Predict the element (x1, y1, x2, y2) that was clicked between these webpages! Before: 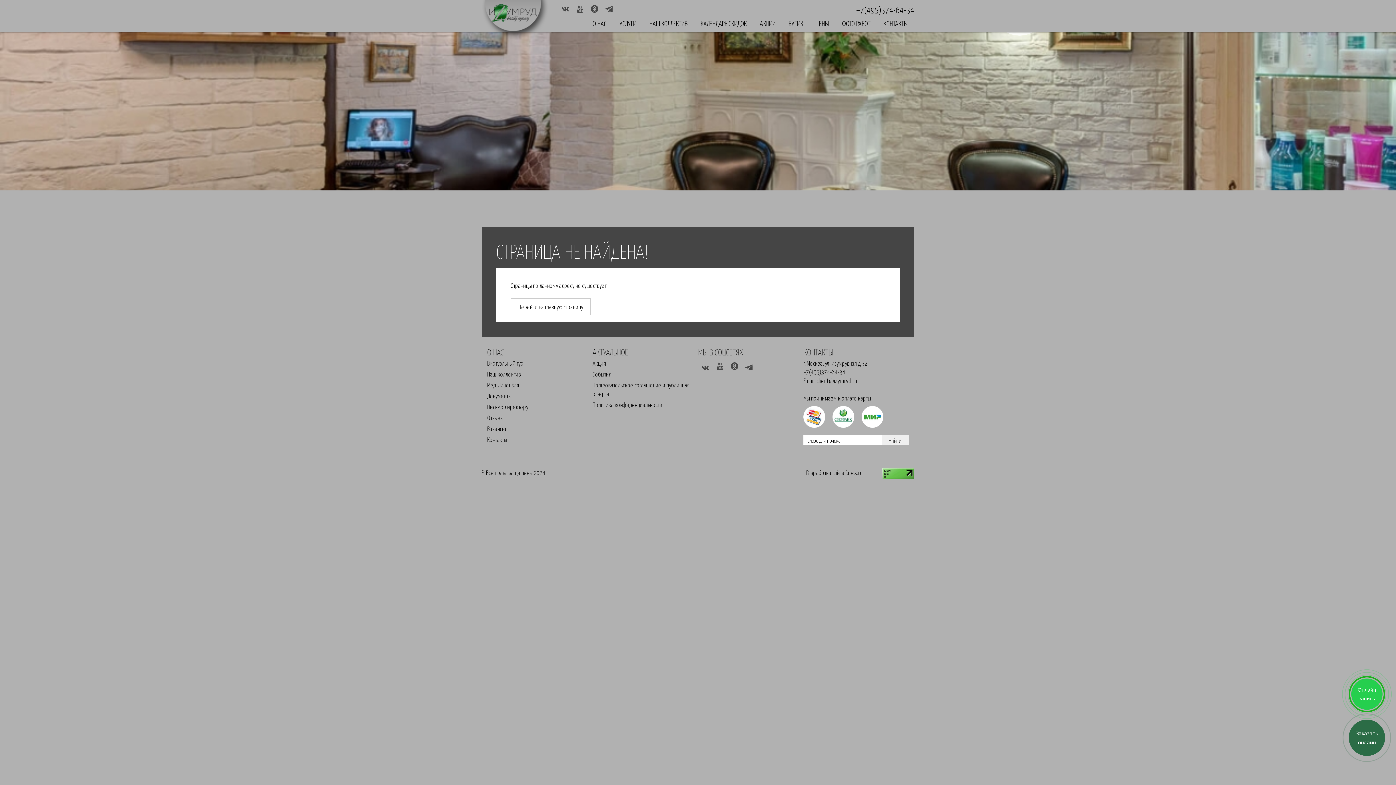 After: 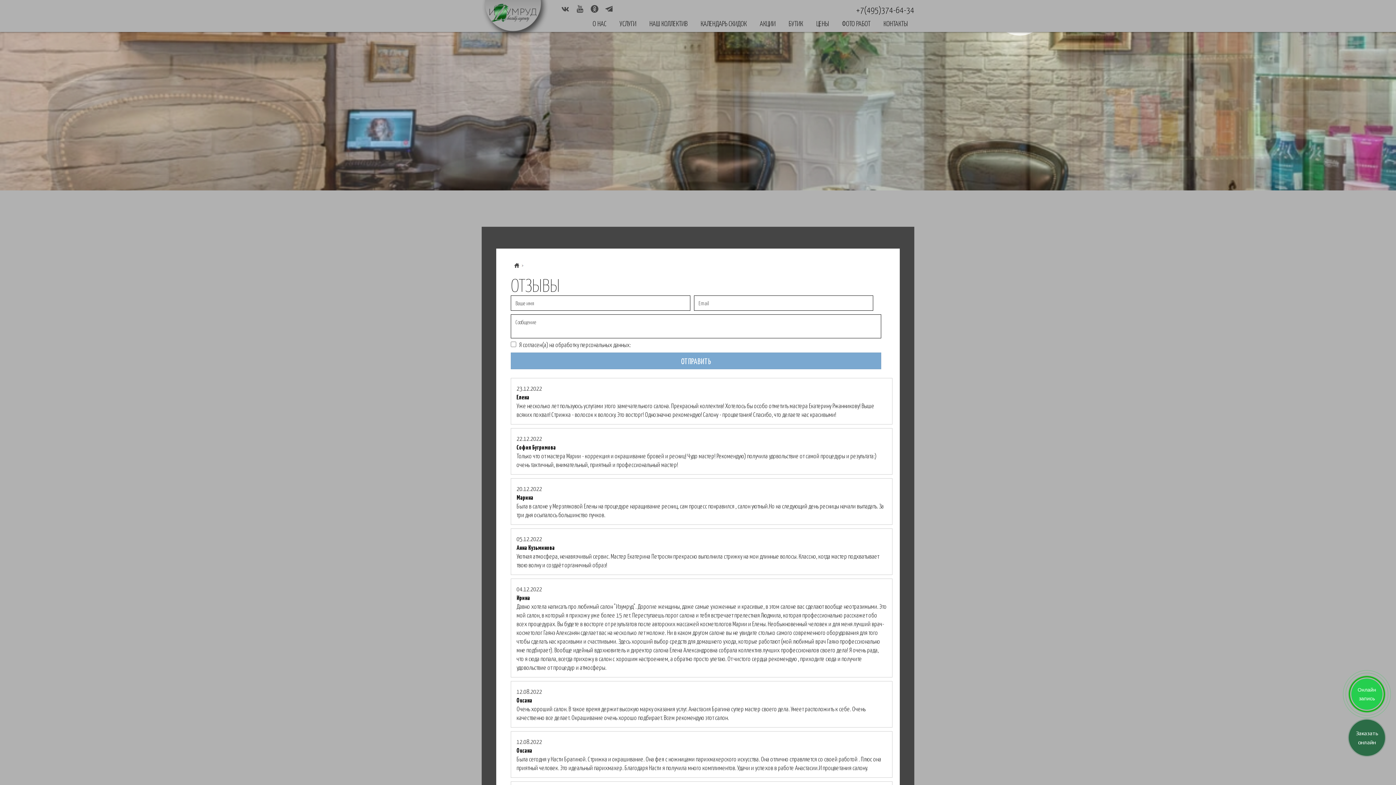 Action: bbox: (487, 413, 503, 421) label: Отзывы